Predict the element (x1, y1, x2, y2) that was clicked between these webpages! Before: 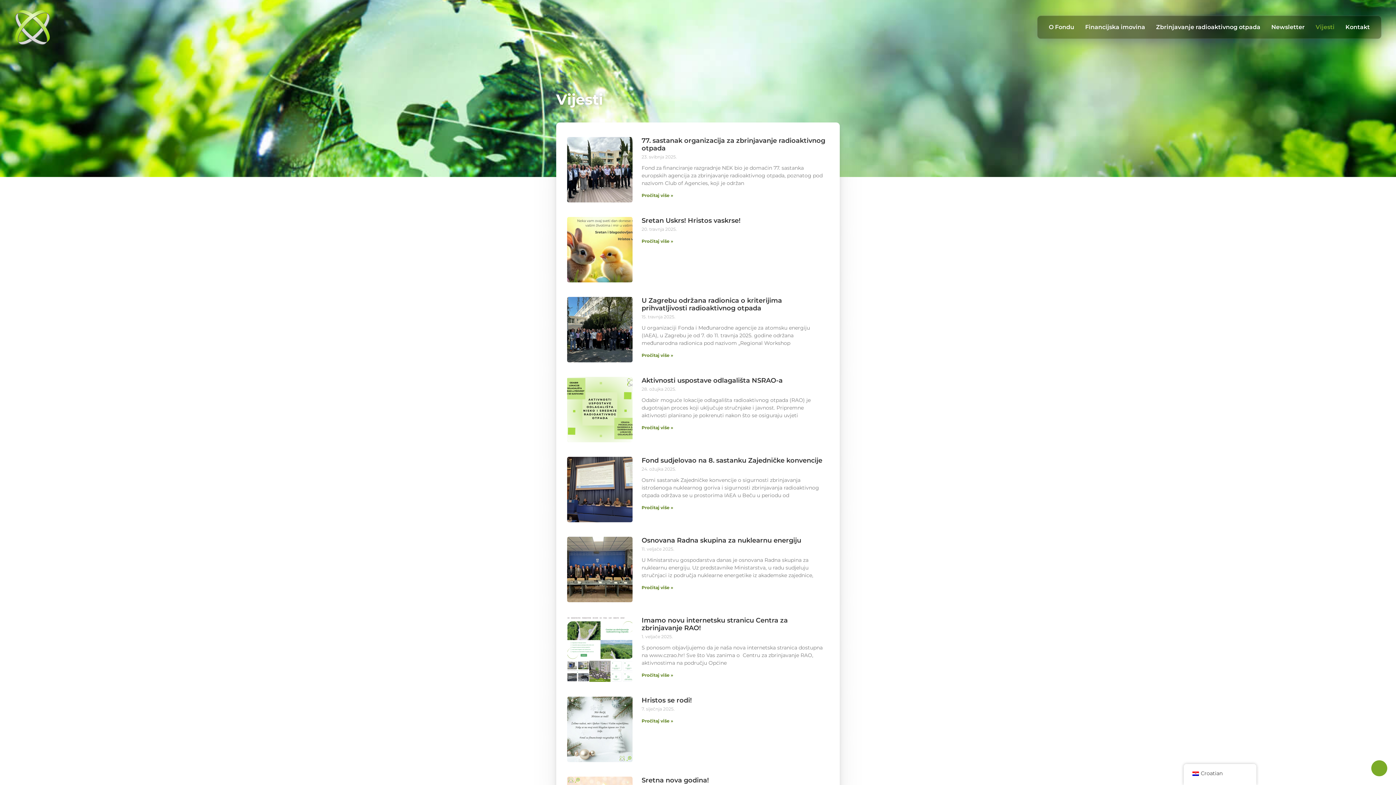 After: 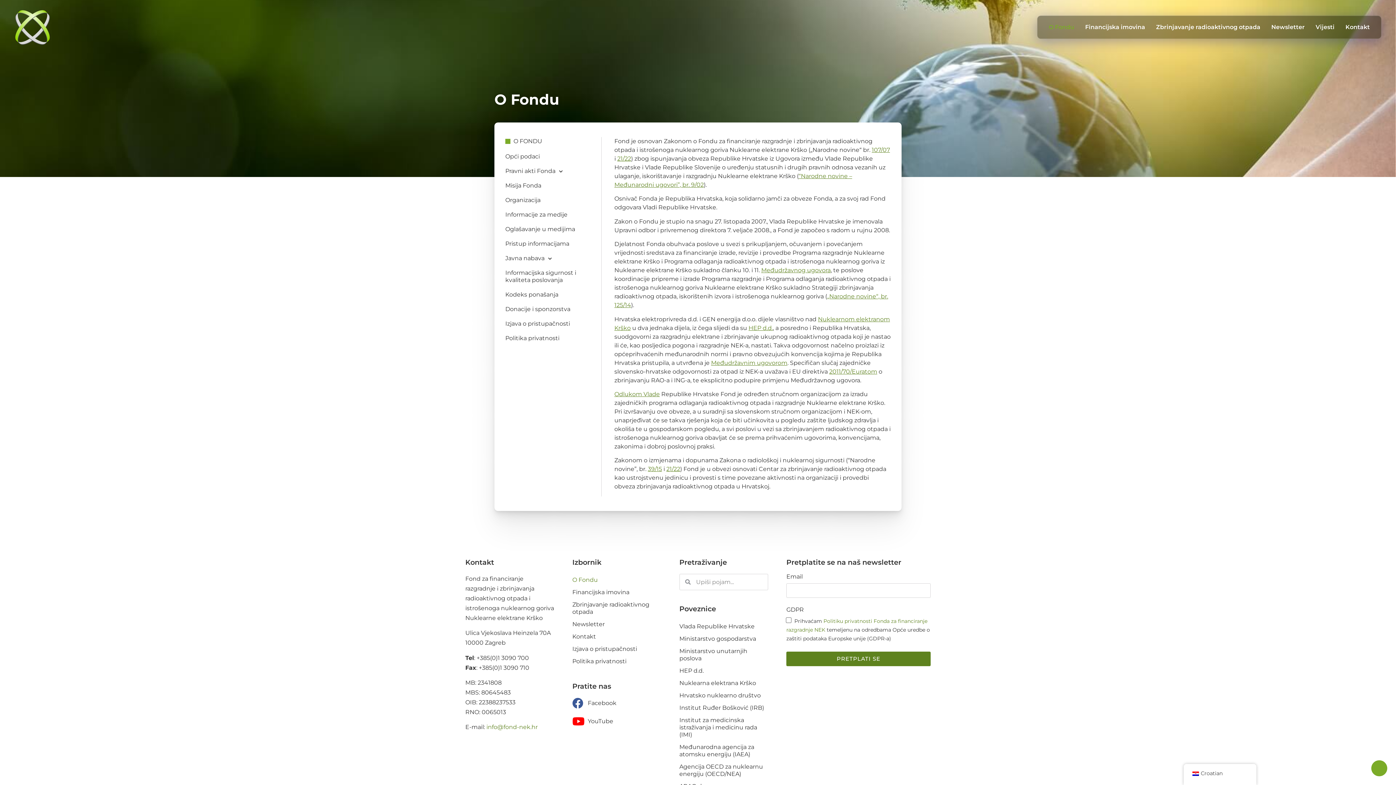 Action: bbox: (1043, 18, 1080, 35) label: O Fondu